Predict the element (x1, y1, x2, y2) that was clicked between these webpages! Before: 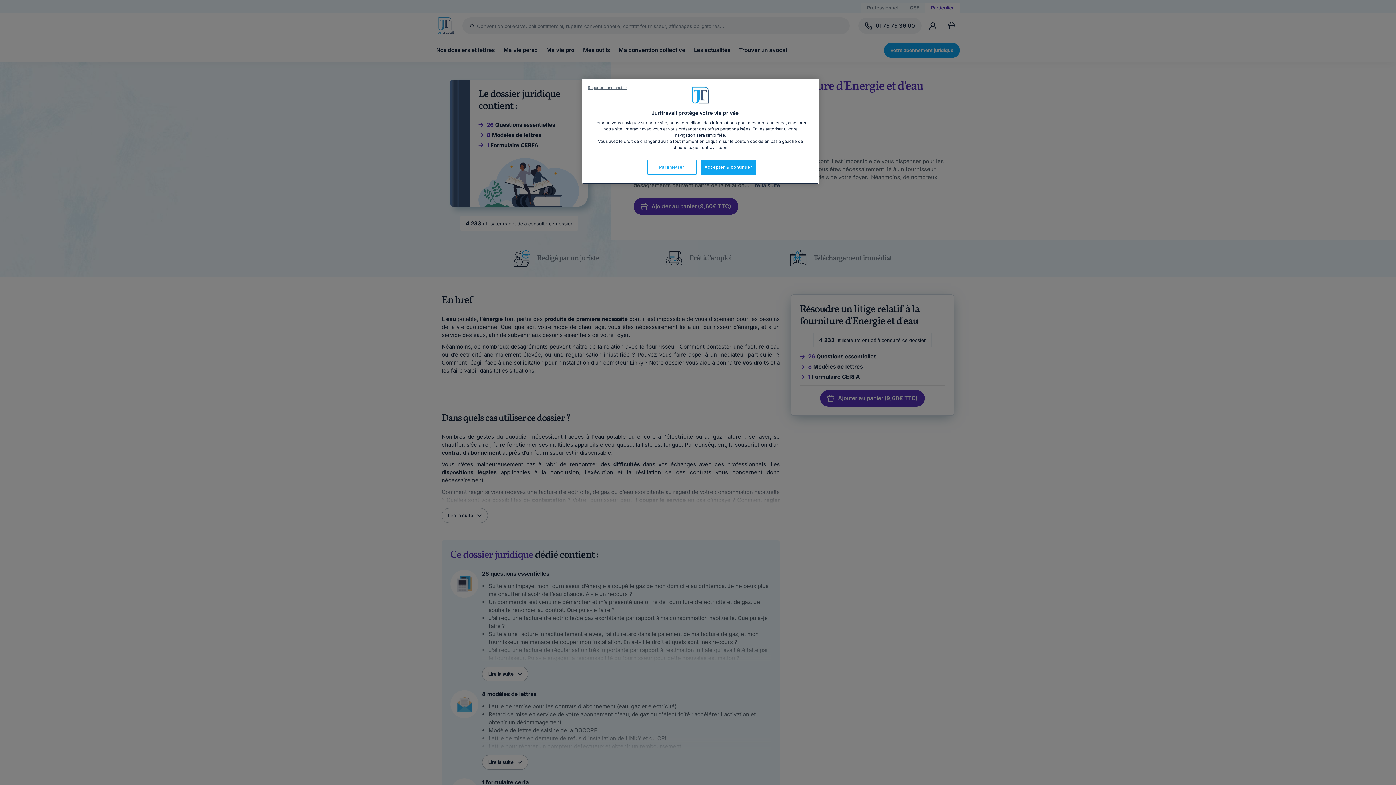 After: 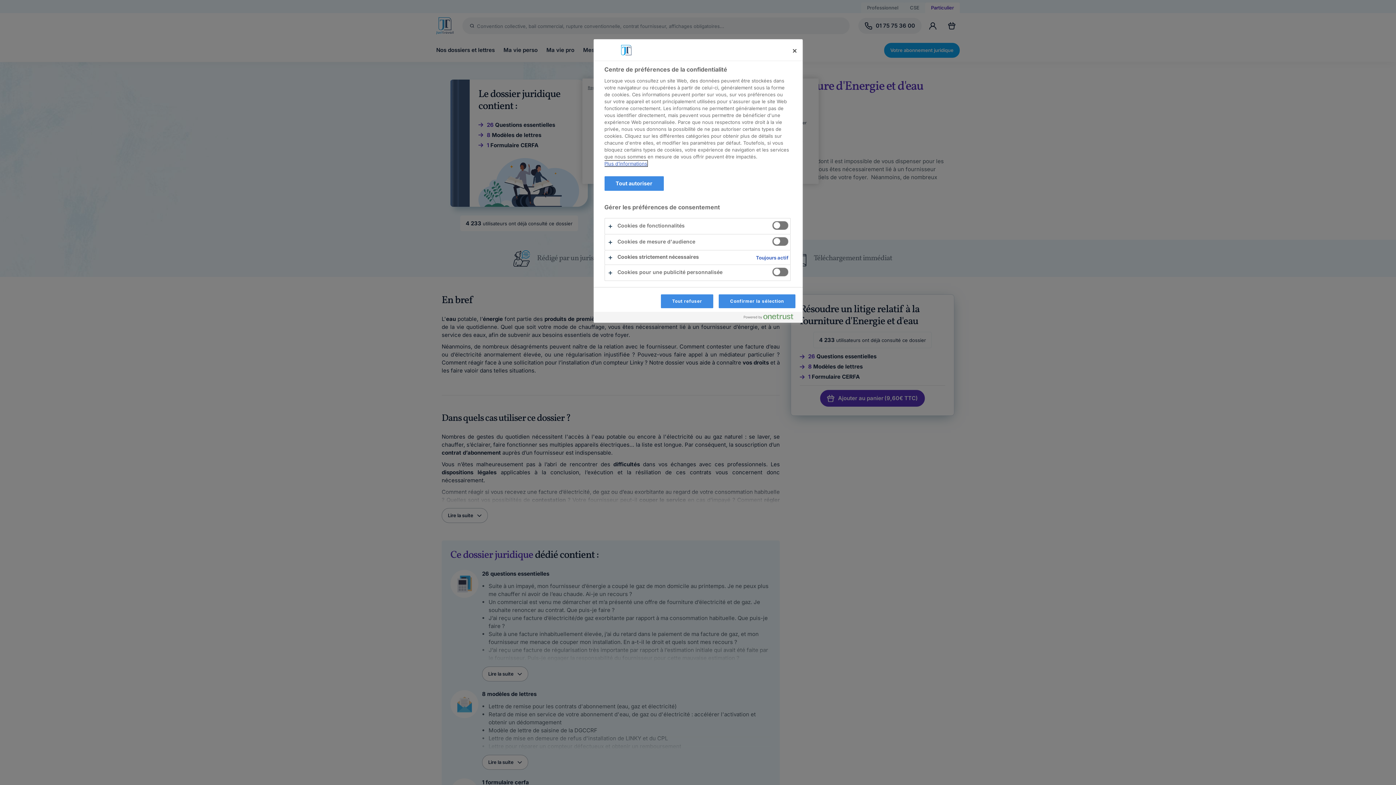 Action: bbox: (647, 160, 696, 174) label: Paramétrer